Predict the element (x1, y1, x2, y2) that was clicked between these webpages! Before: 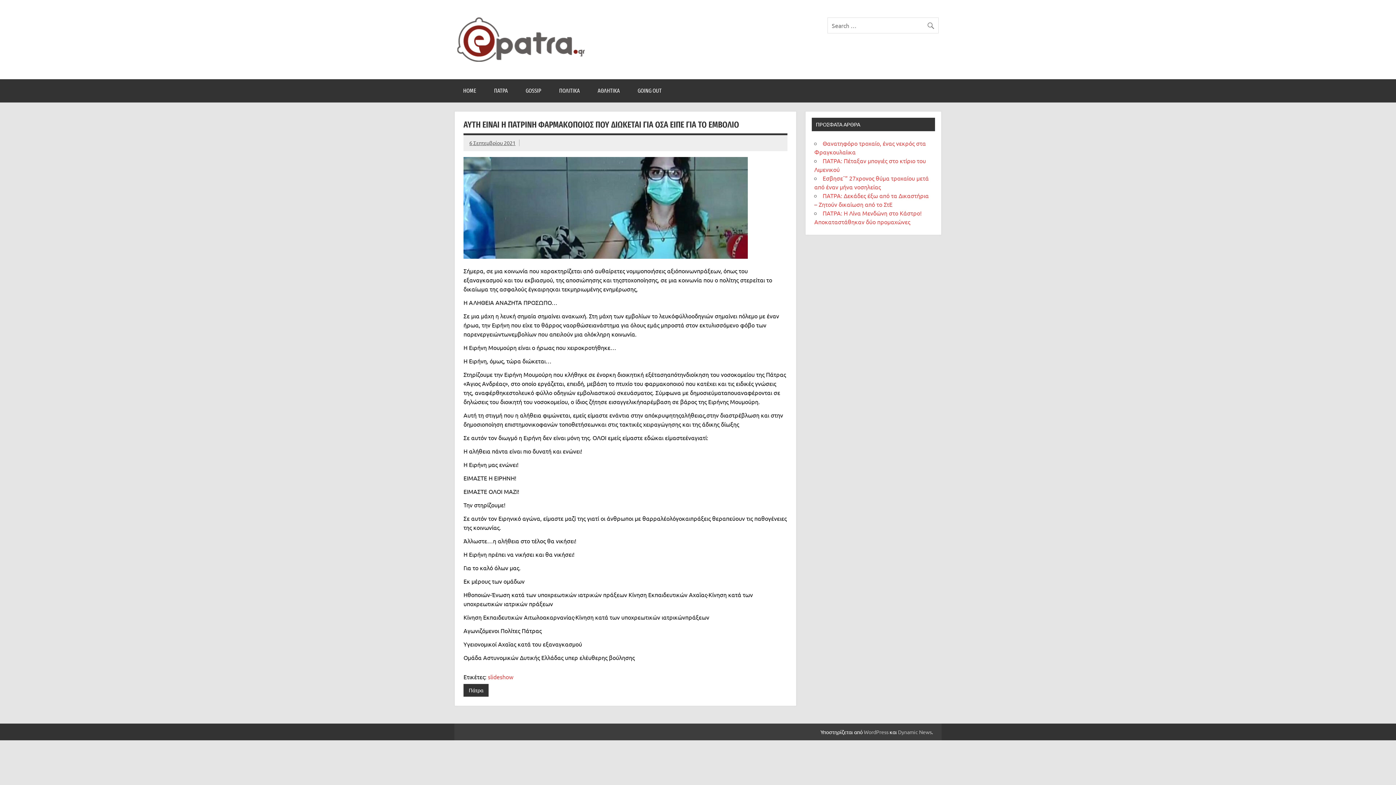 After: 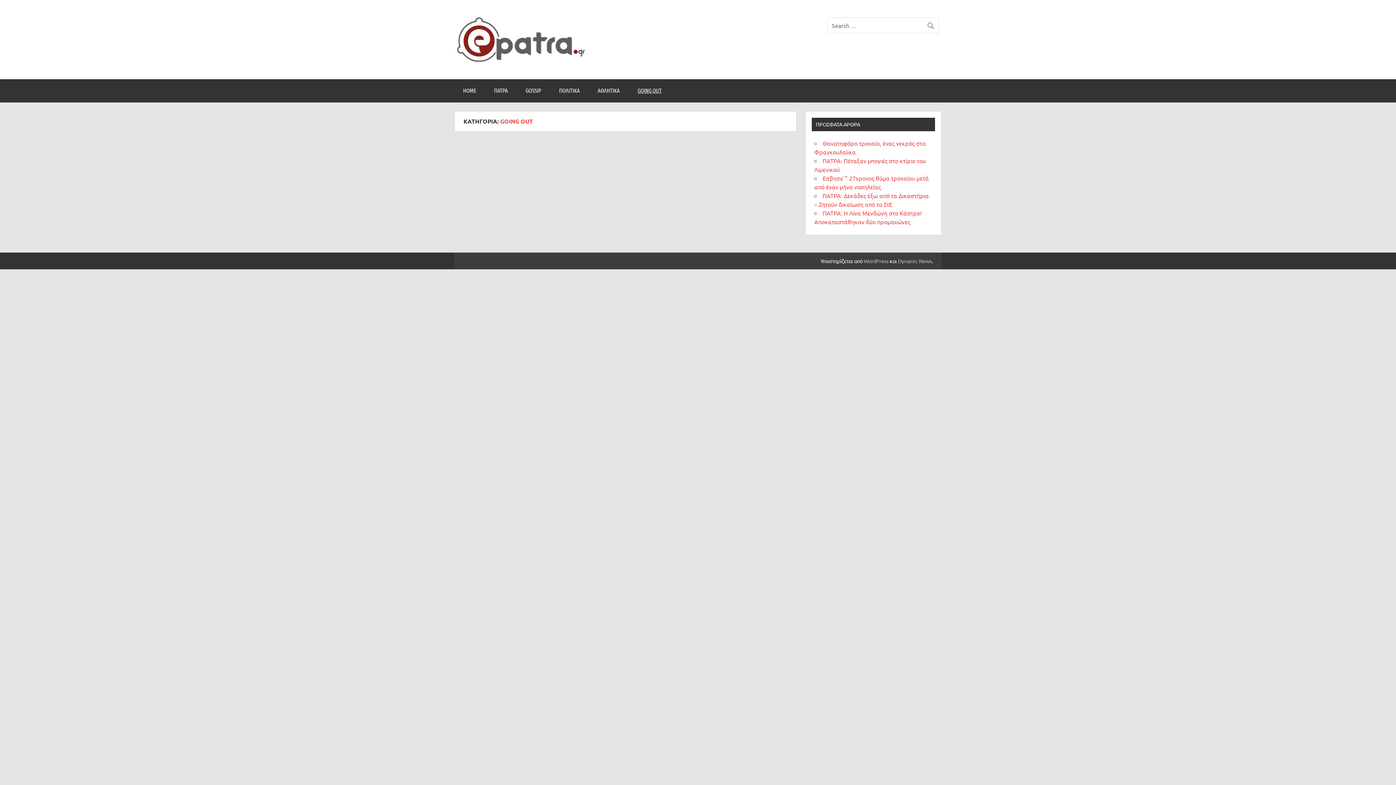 Action: bbox: (629, 79, 670, 102) label: GOING OUT